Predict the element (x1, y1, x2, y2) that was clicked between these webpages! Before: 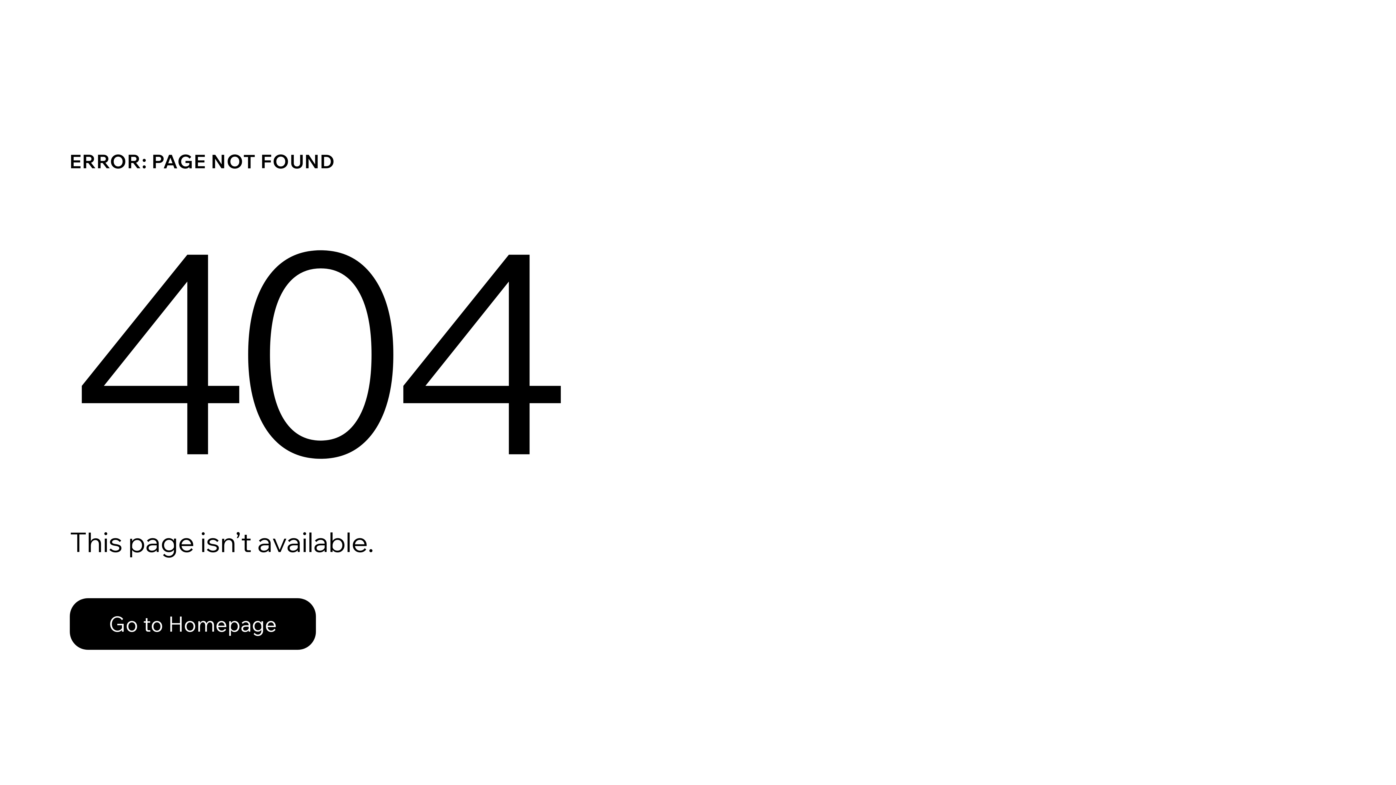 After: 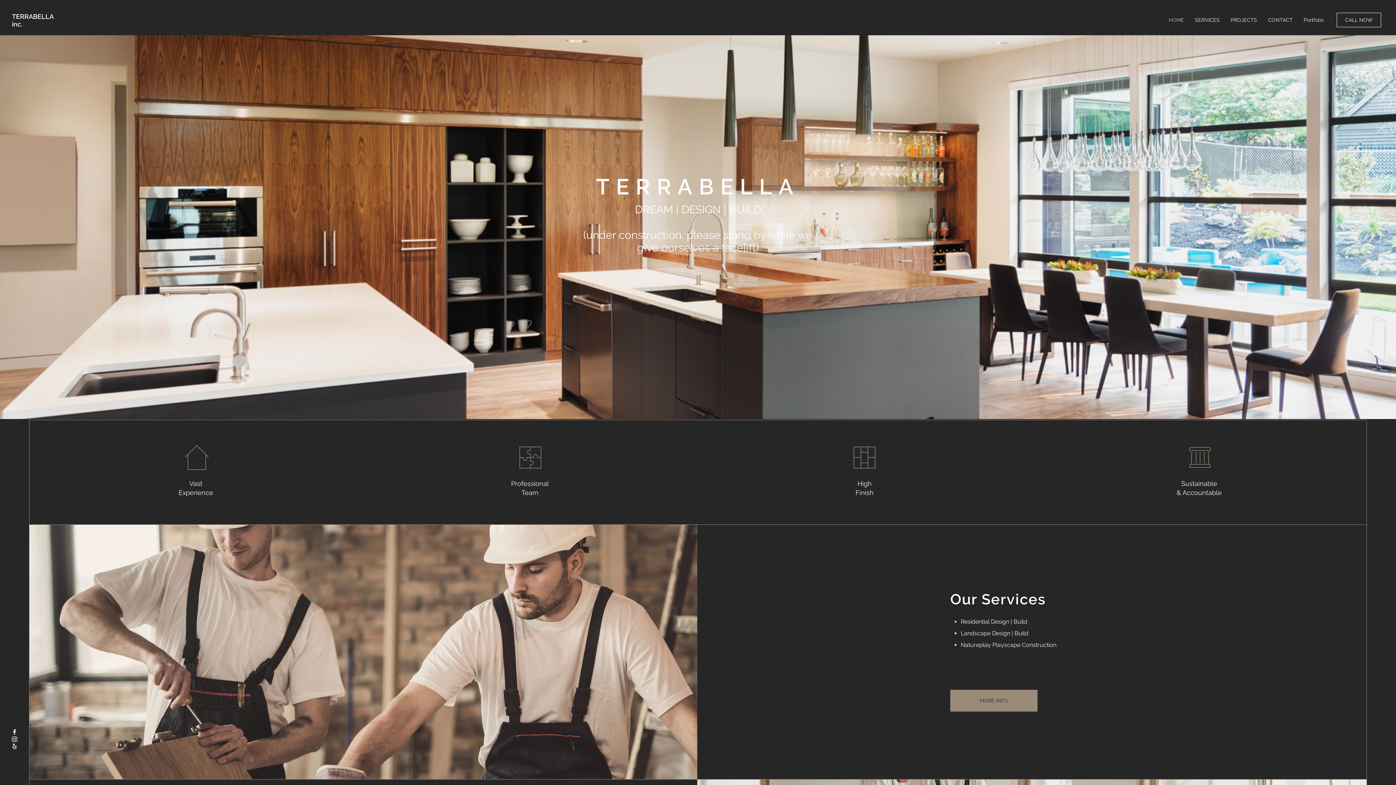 Action: bbox: (69, 598, 316, 650) label: Go to Homepage